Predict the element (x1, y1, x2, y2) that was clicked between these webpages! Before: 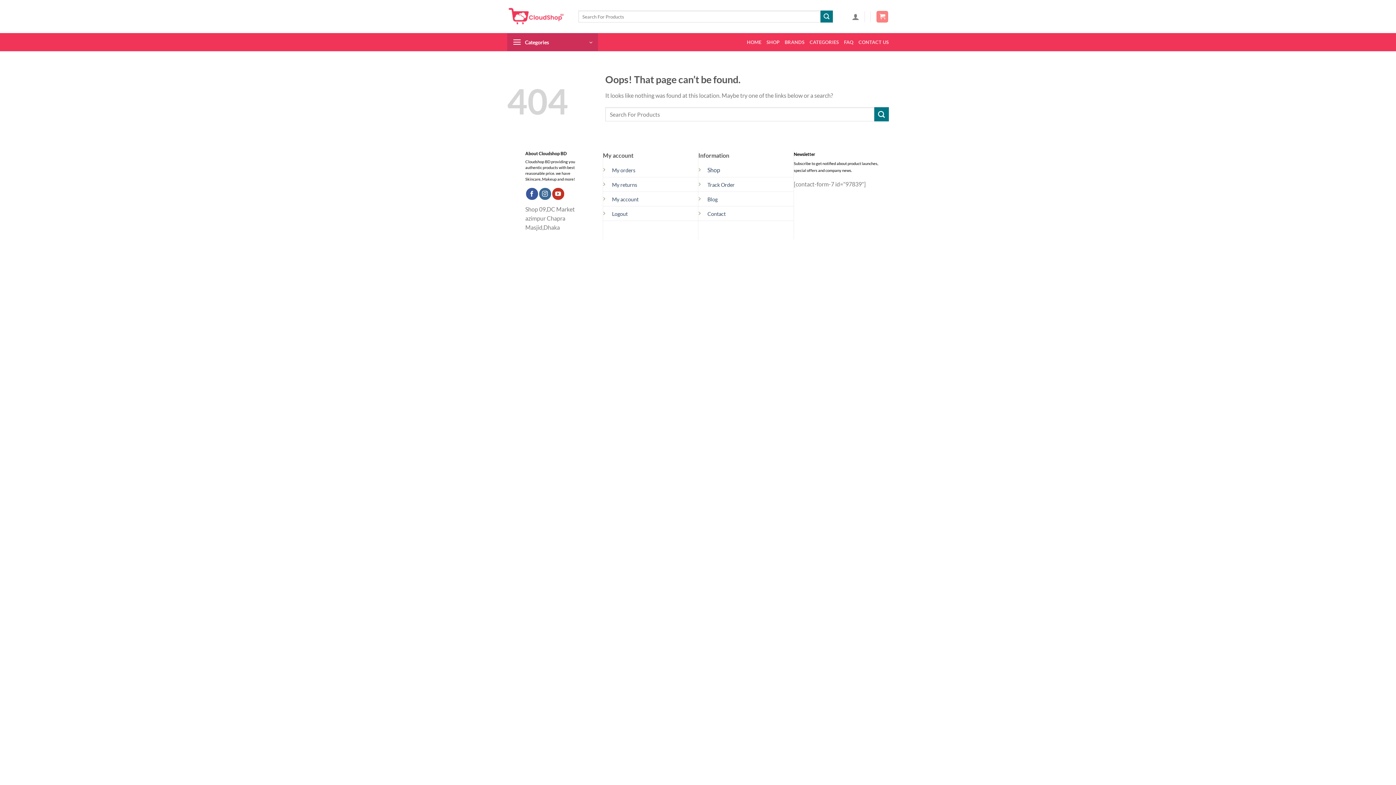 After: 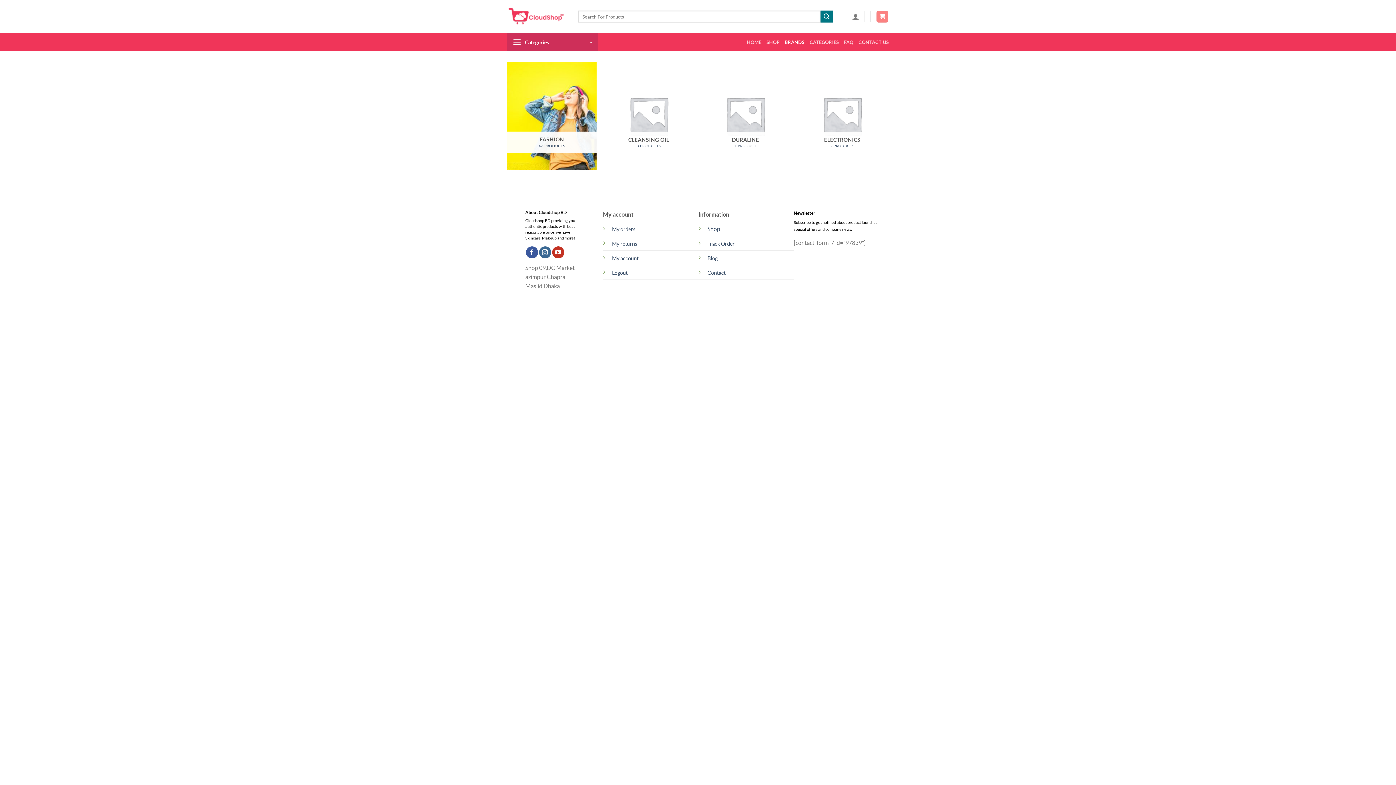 Action: label: BRANDS bbox: (784, 35, 804, 49)